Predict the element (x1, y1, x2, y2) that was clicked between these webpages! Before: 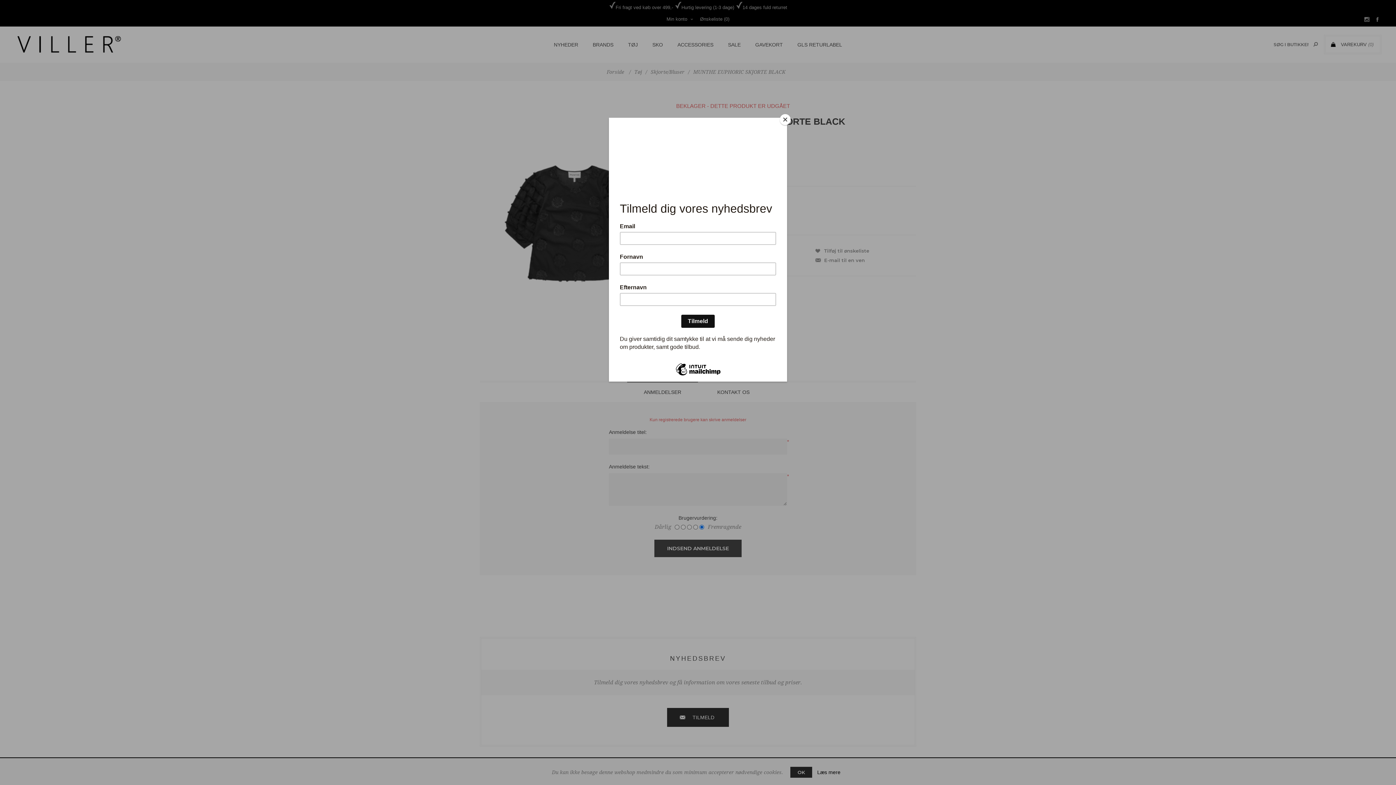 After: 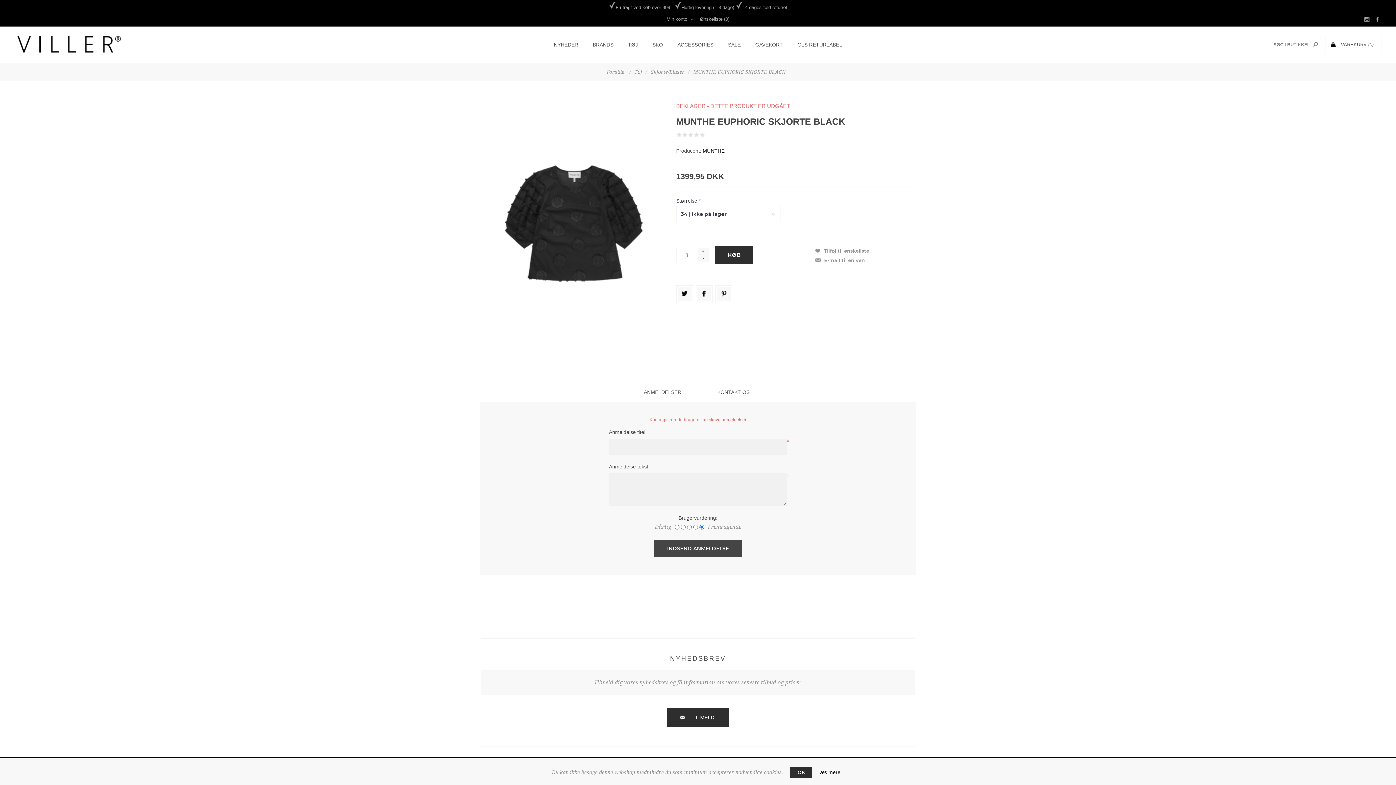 Action: label: Close bbox: (780, 114, 790, 125)